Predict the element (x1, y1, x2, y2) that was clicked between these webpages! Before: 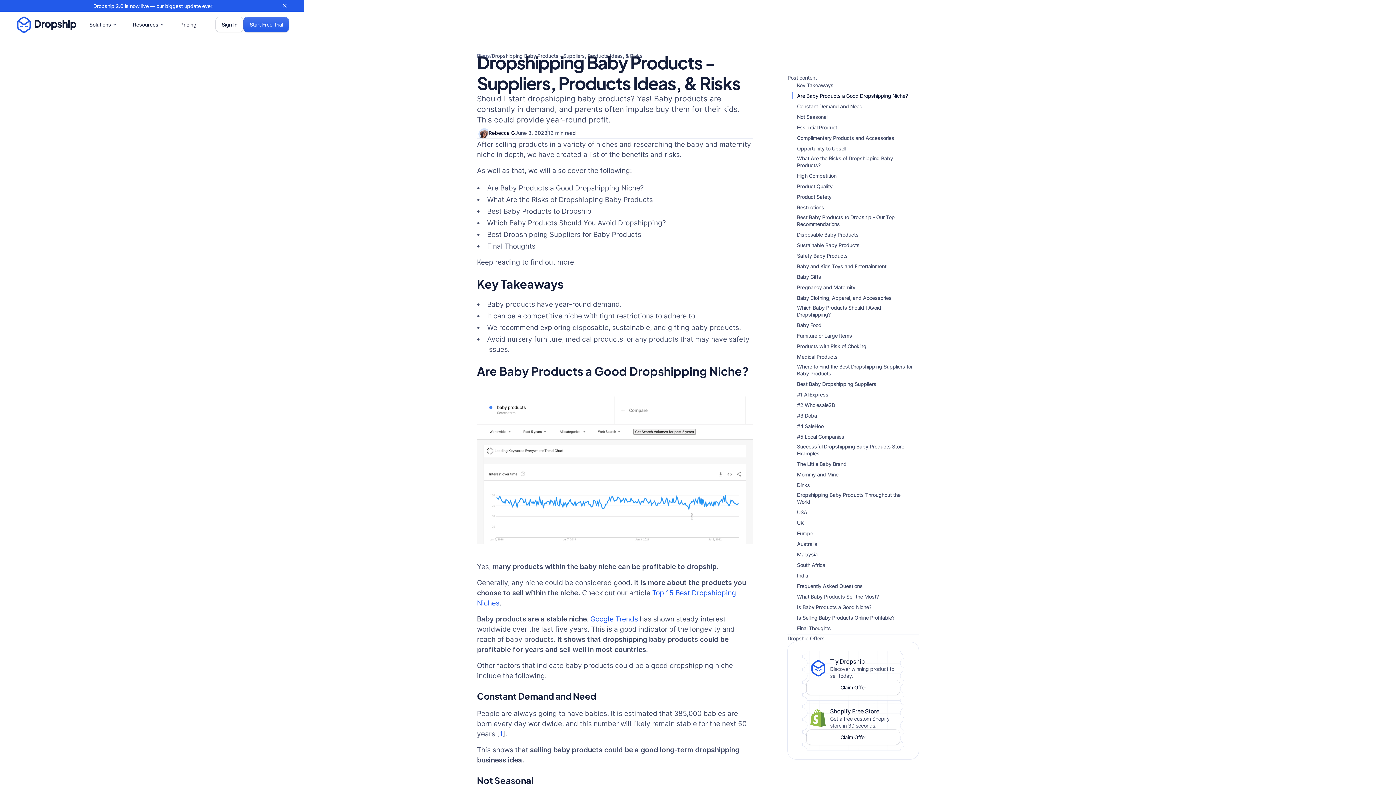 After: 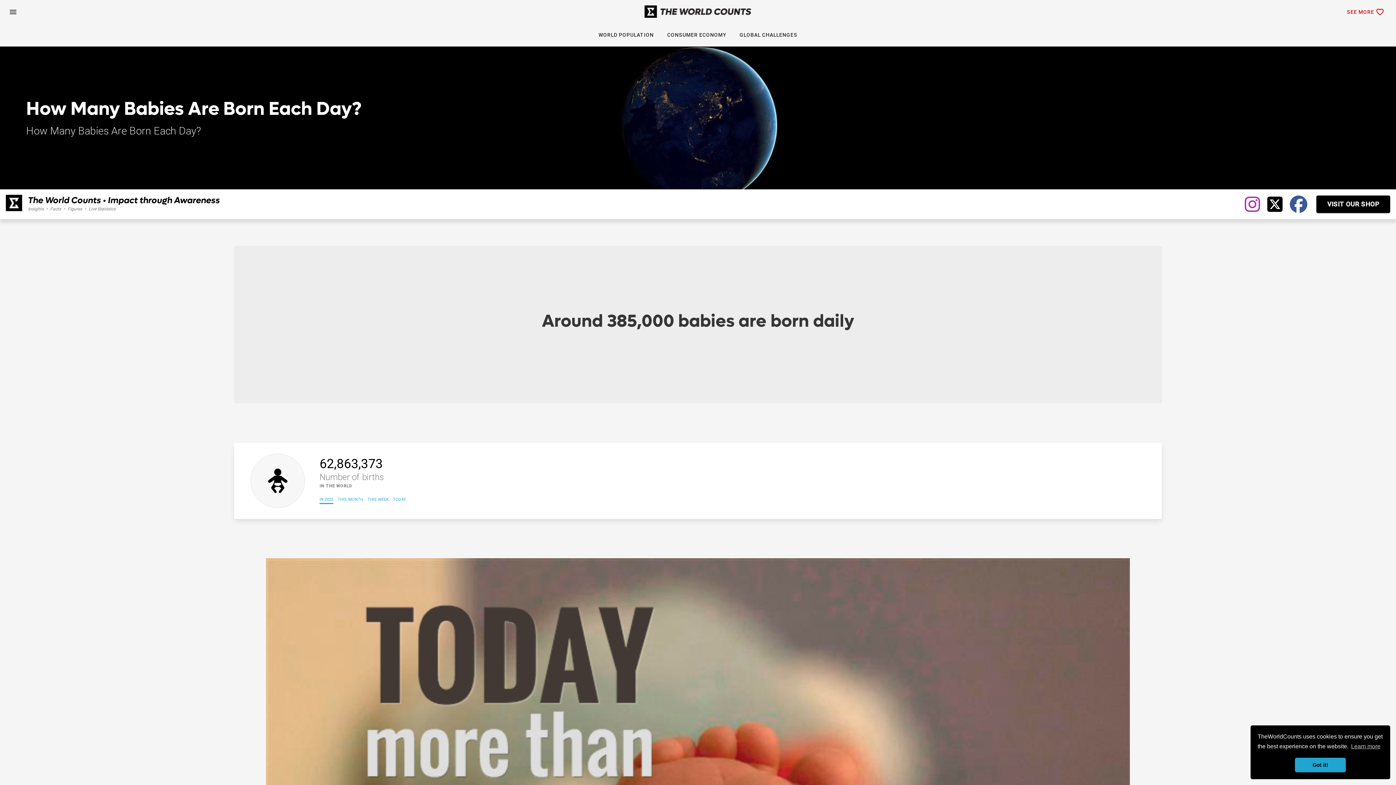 Action: bbox: (499, 729, 502, 738) label: 1